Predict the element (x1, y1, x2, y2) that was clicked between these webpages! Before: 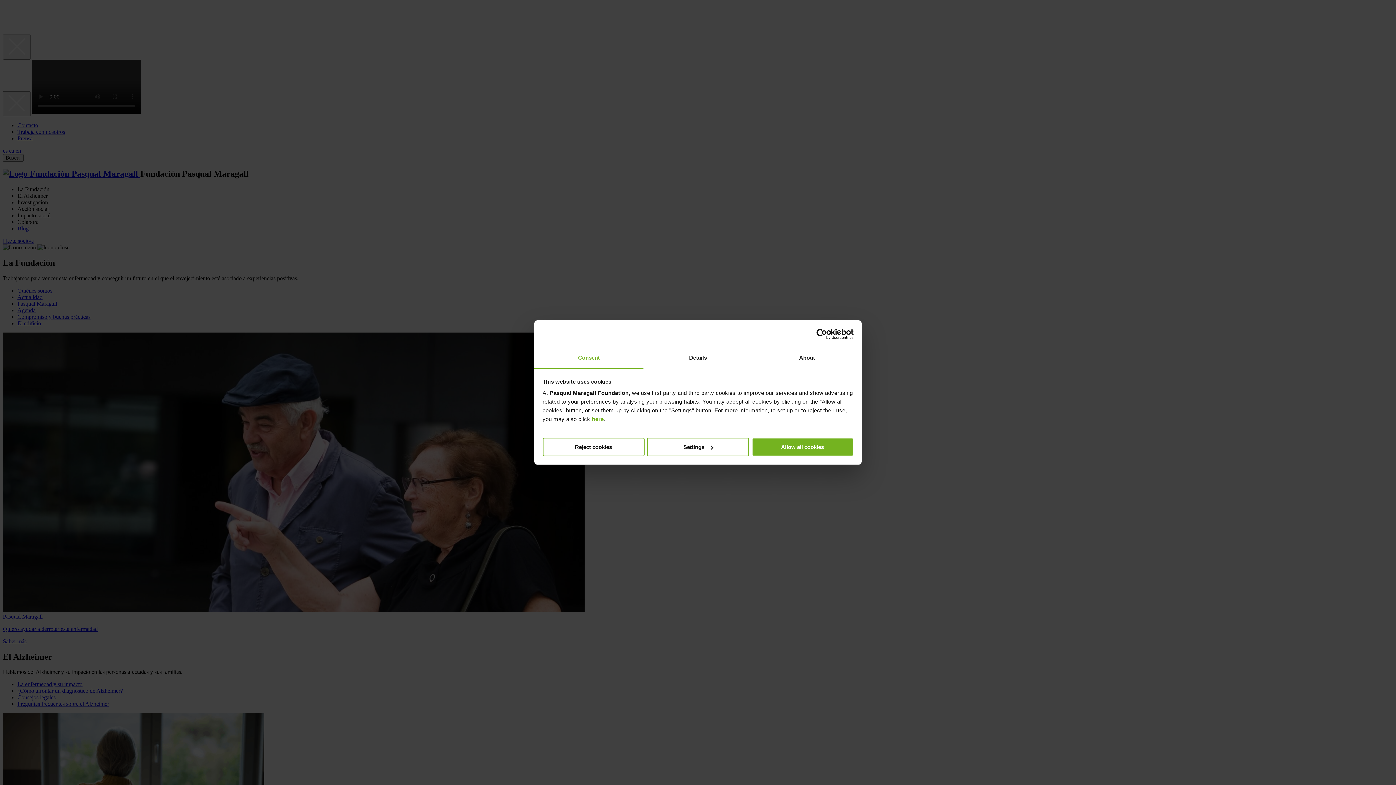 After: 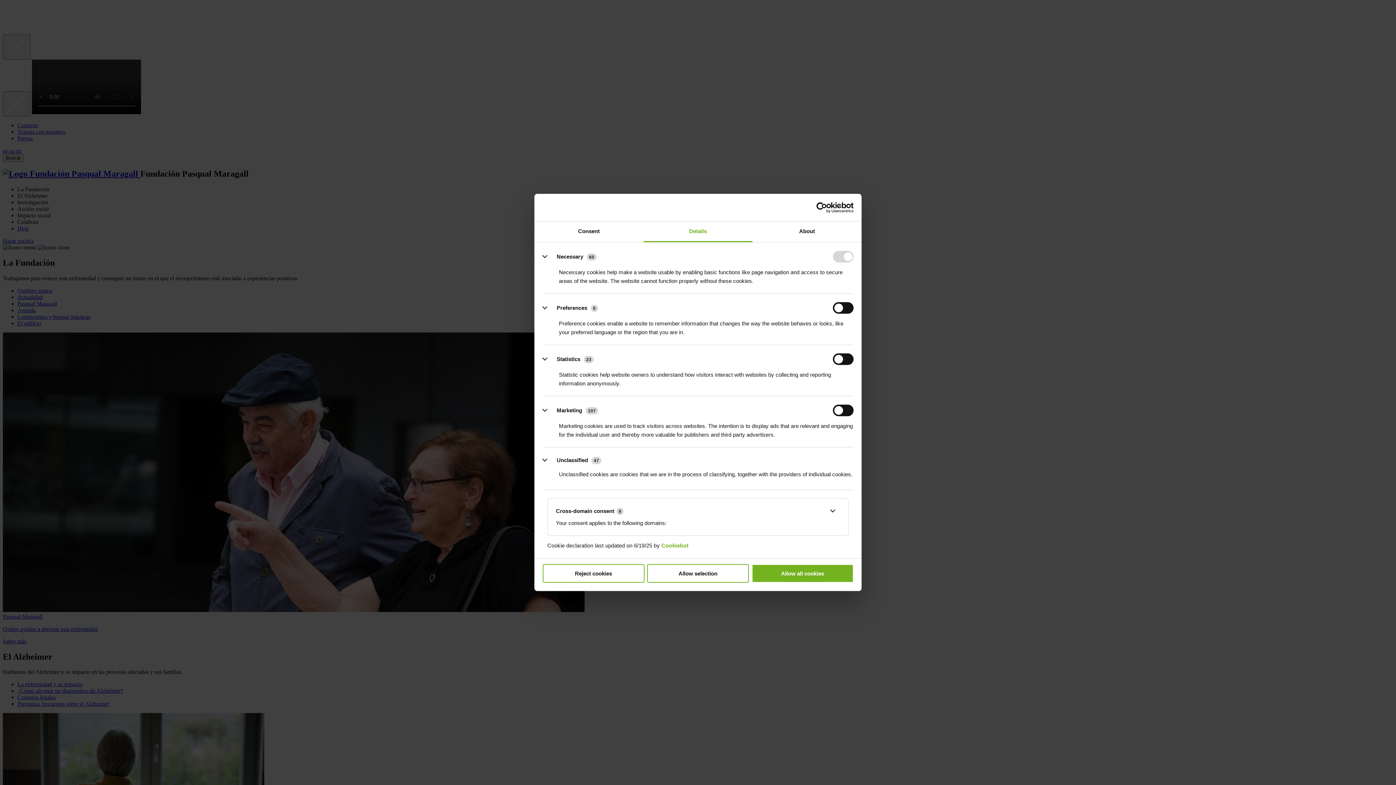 Action: bbox: (647, 437, 749, 456) label: Settings